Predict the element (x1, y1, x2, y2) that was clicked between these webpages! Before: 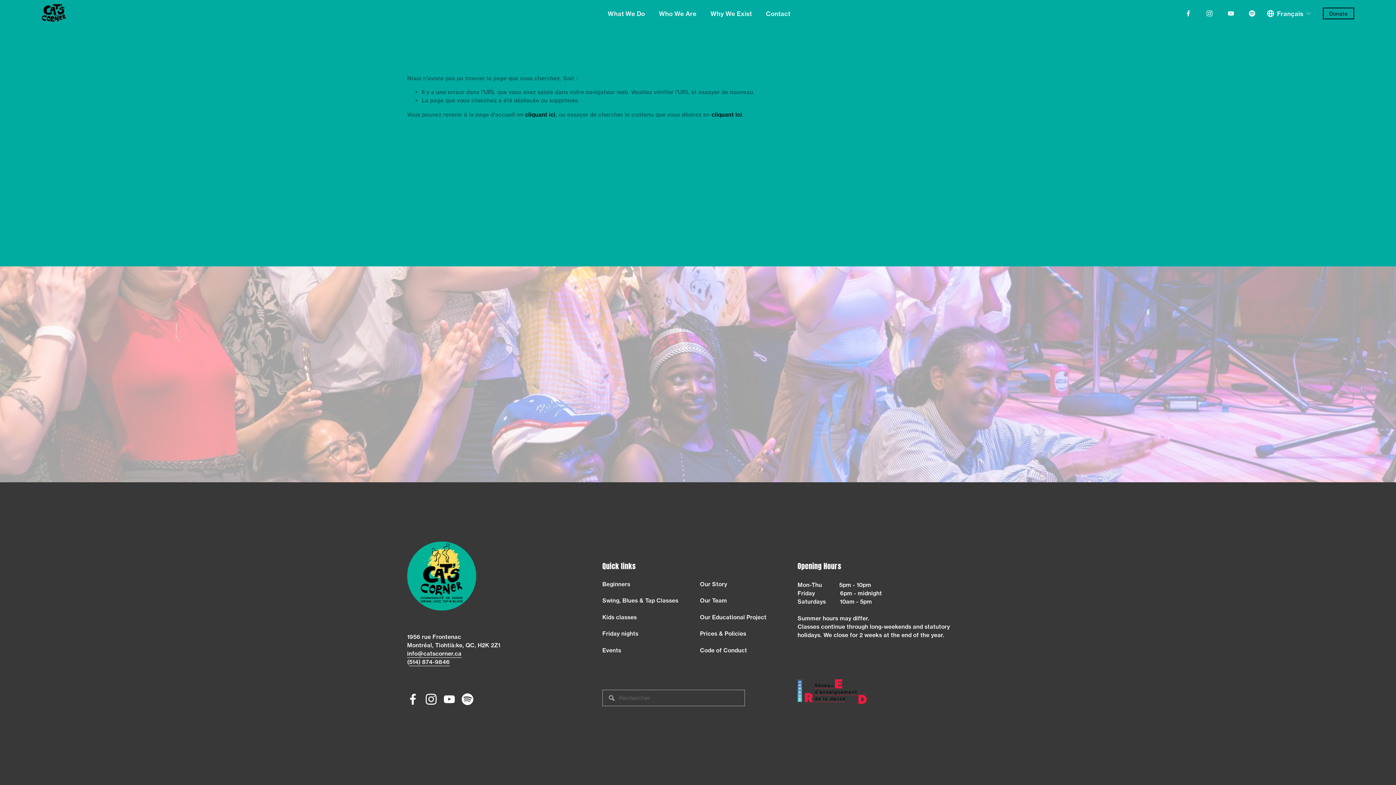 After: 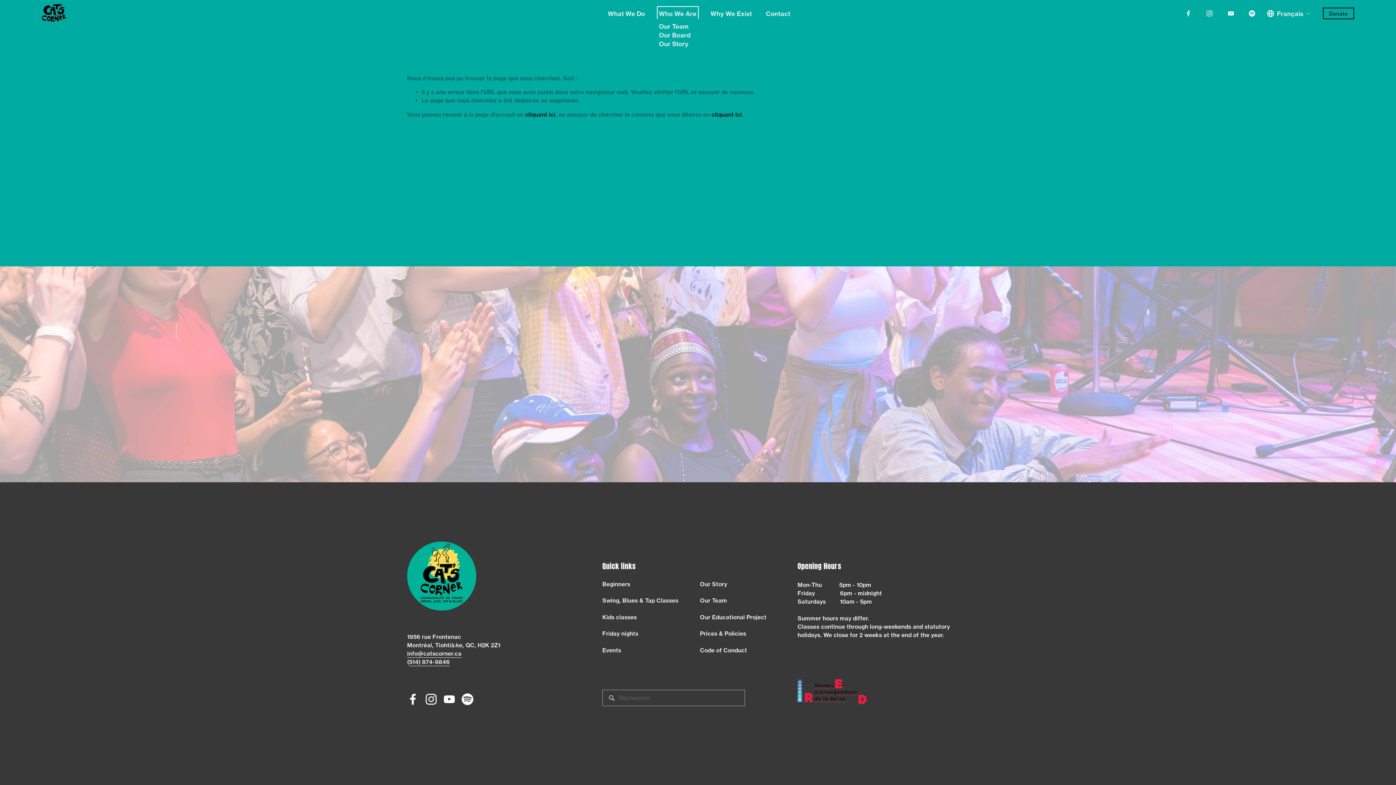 Action: label: folder dropdown bbox: (659, 8, 696, 18)